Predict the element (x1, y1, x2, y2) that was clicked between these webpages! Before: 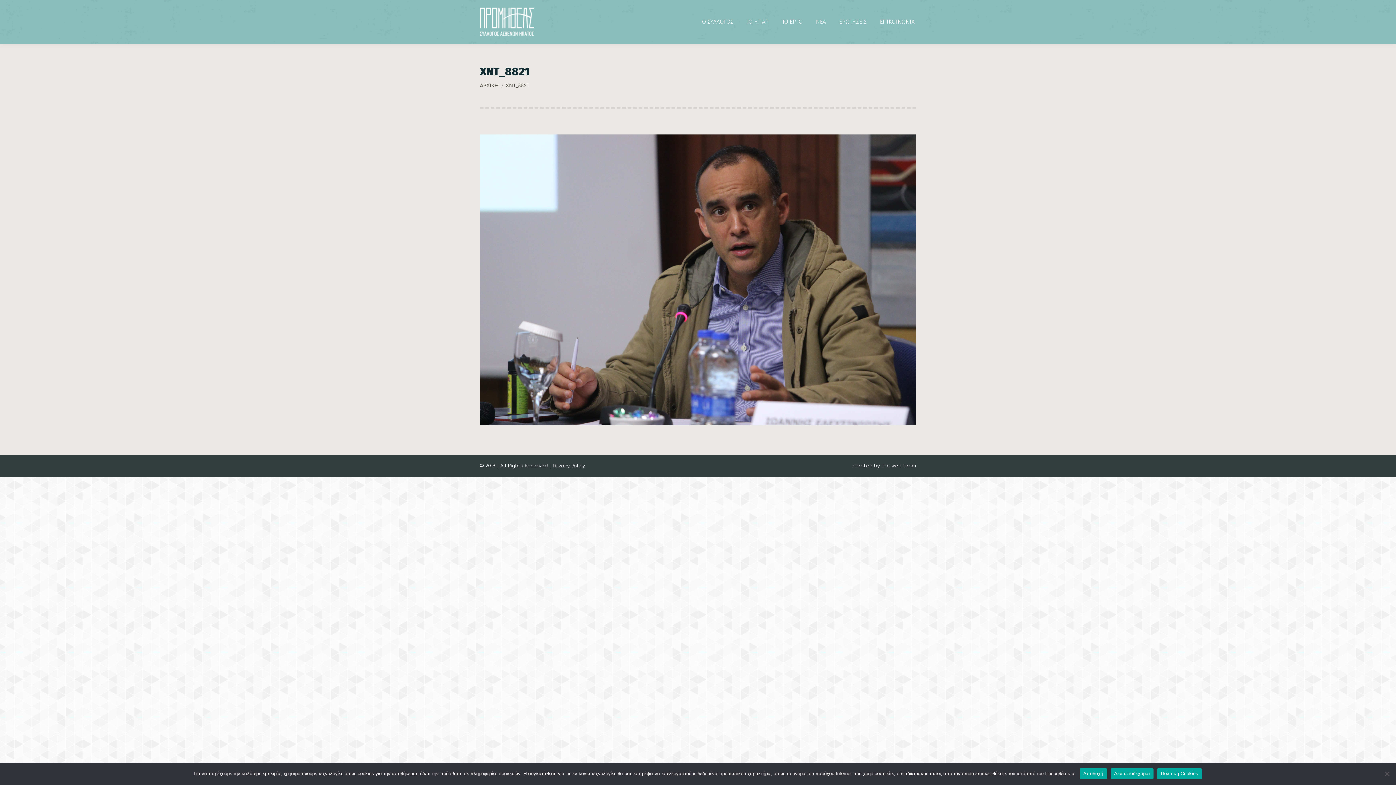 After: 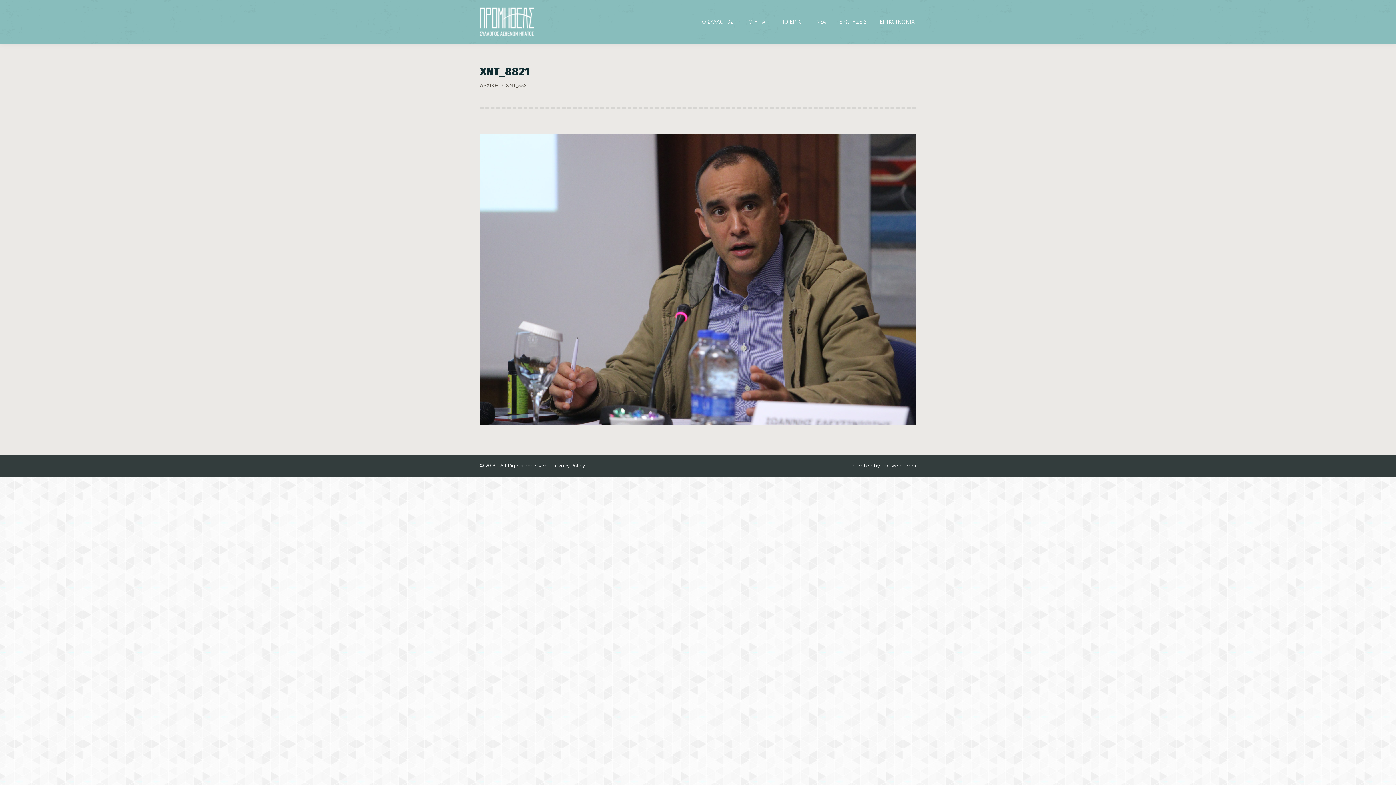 Action: bbox: (1110, 768, 1153, 779) label: Δεν αποδέχομαι